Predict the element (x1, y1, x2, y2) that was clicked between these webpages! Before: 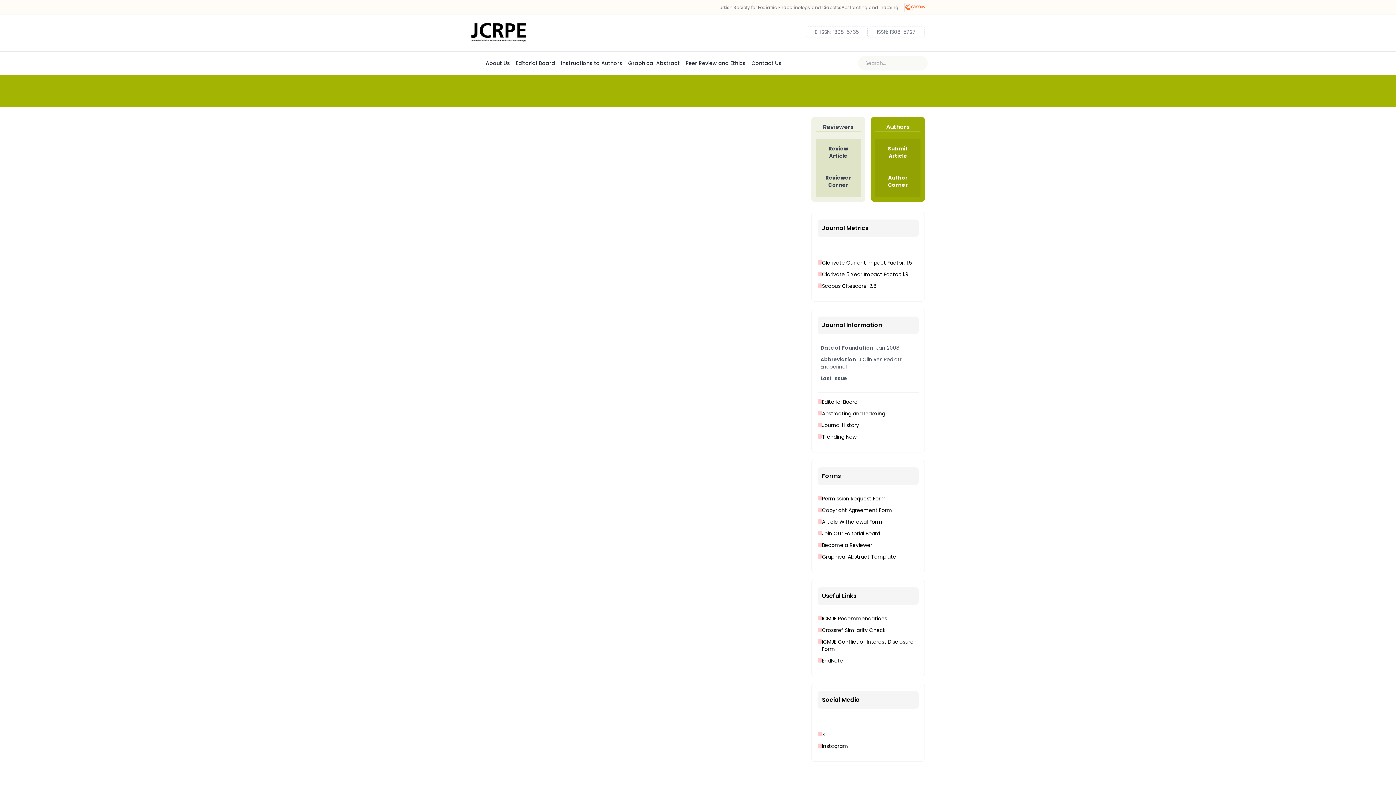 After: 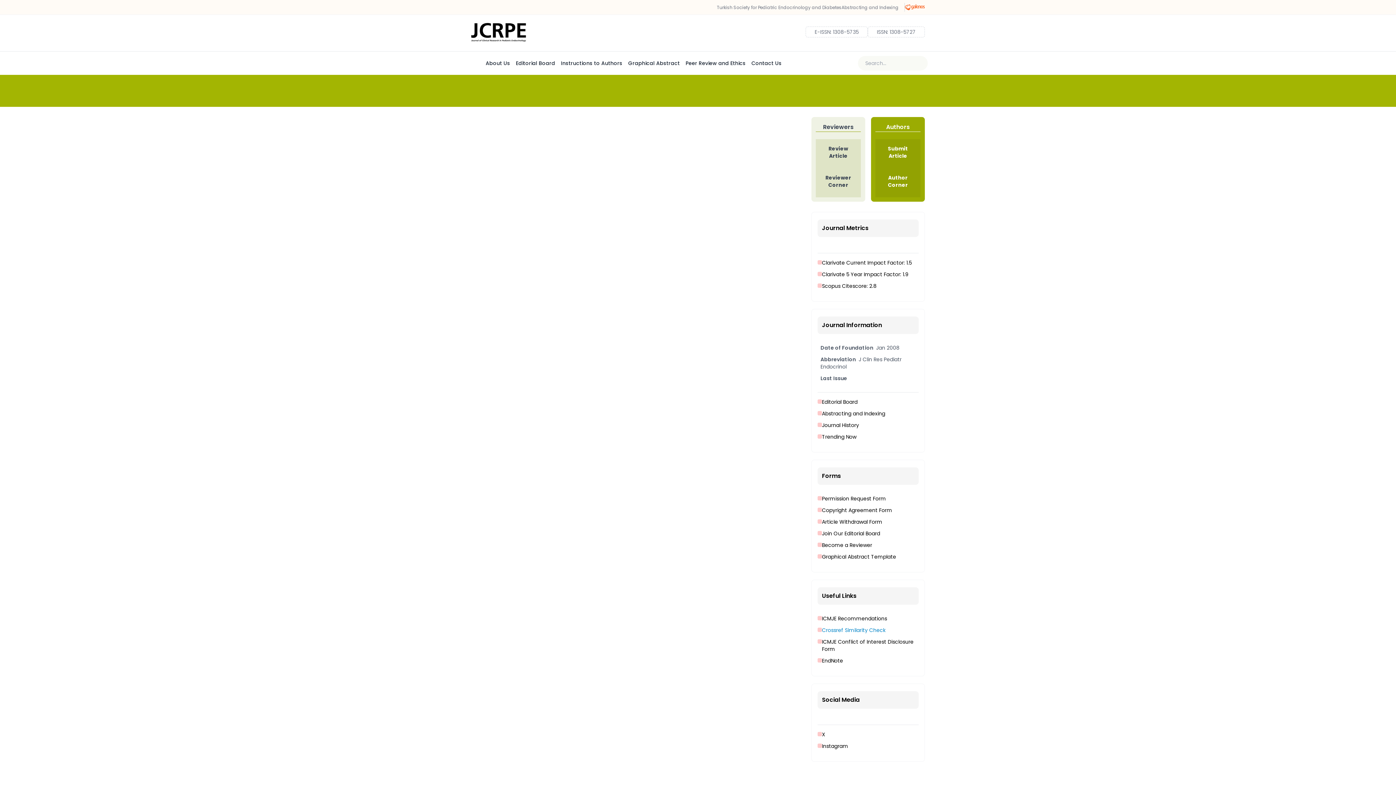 Action: bbox: (817, 626, 918, 634) label: Crossref Similarity Check